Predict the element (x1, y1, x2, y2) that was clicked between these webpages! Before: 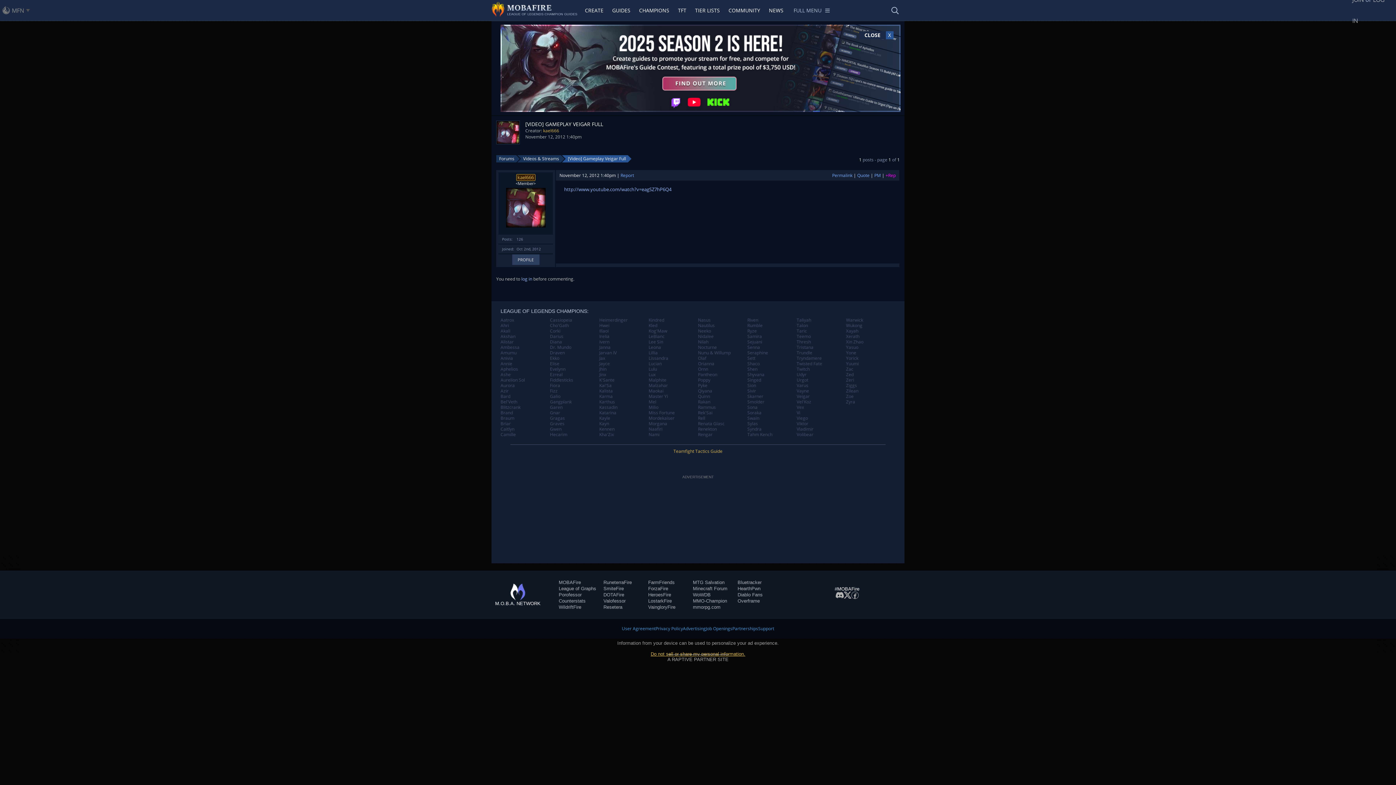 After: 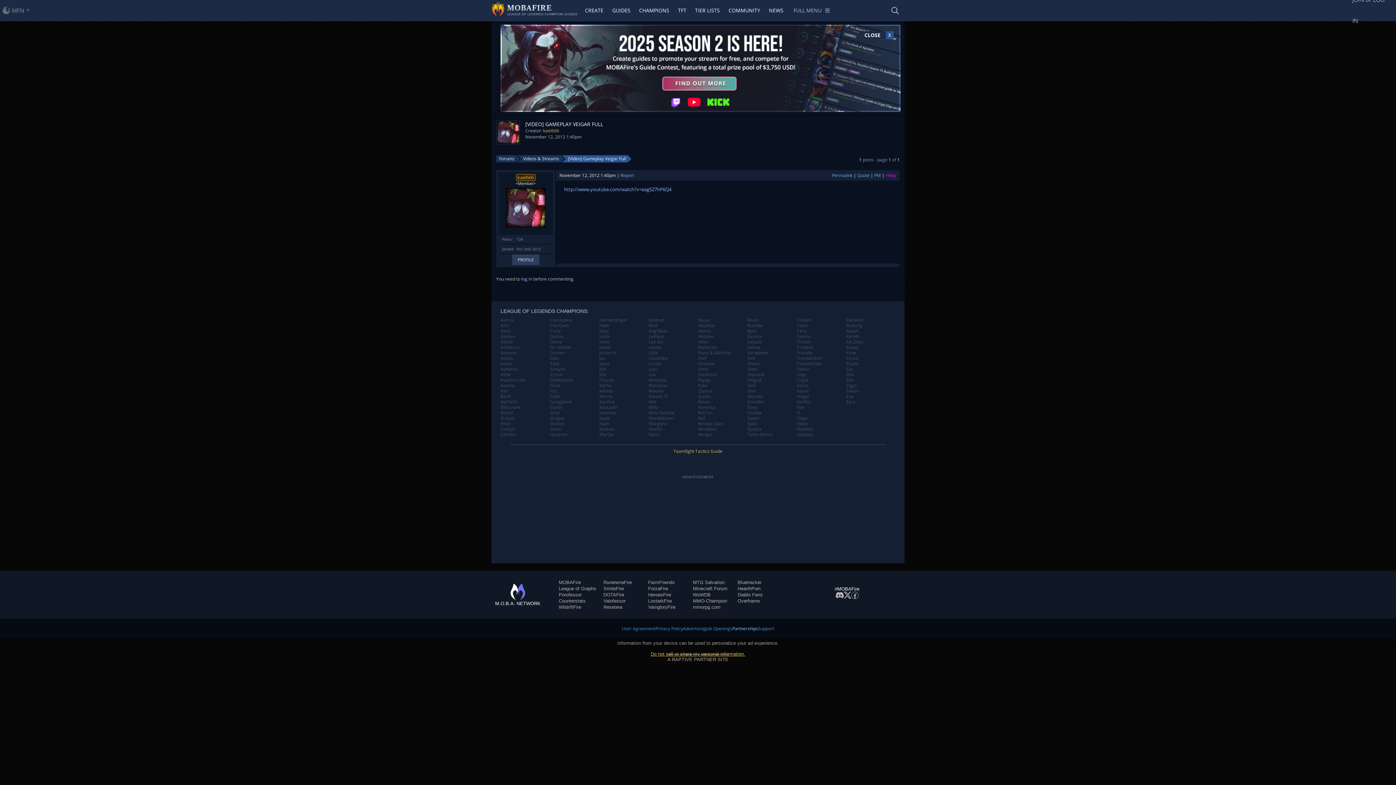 Action: bbox: (732, 625, 758, 632) label: Partnerships